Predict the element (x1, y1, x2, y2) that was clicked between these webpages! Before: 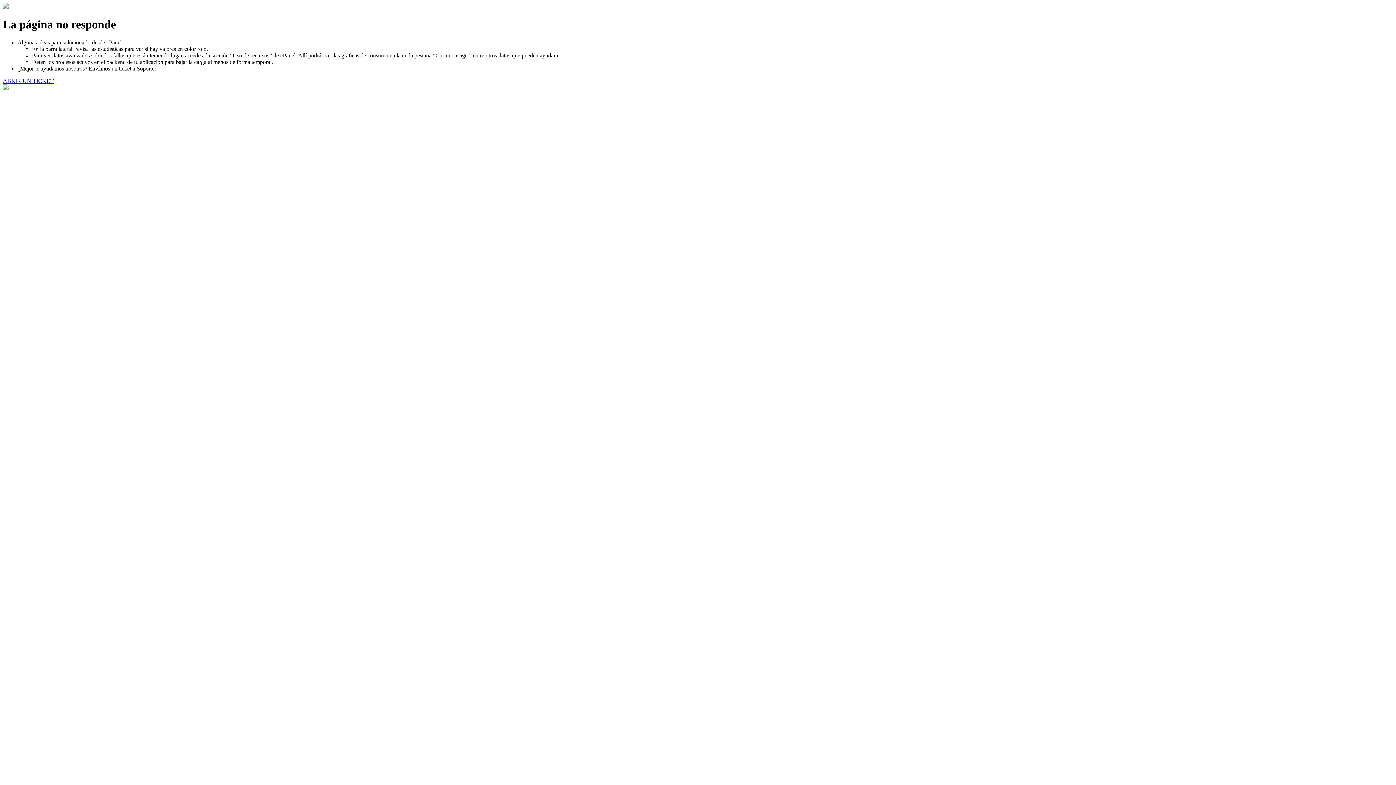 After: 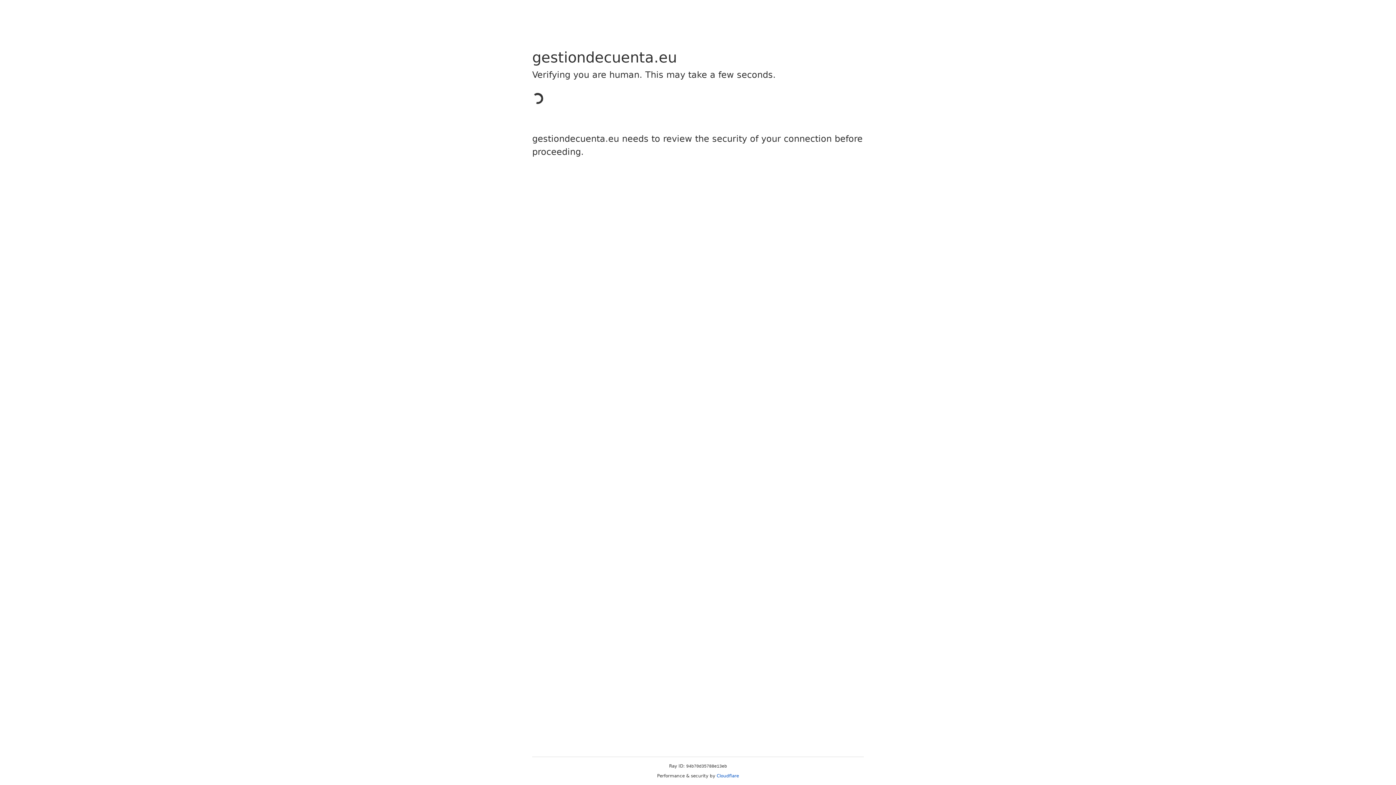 Action: label: ABRIR UN TICKET bbox: (2, 77, 53, 83)